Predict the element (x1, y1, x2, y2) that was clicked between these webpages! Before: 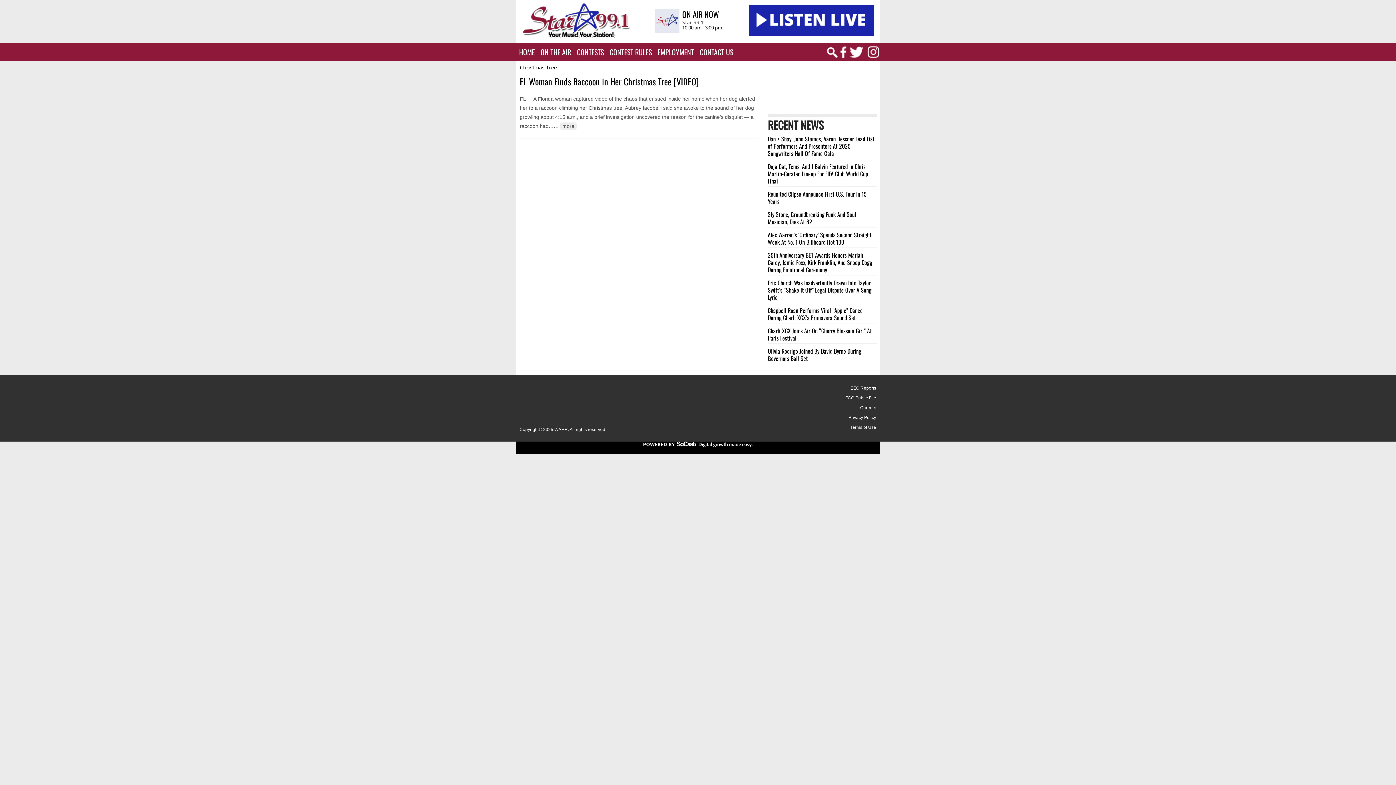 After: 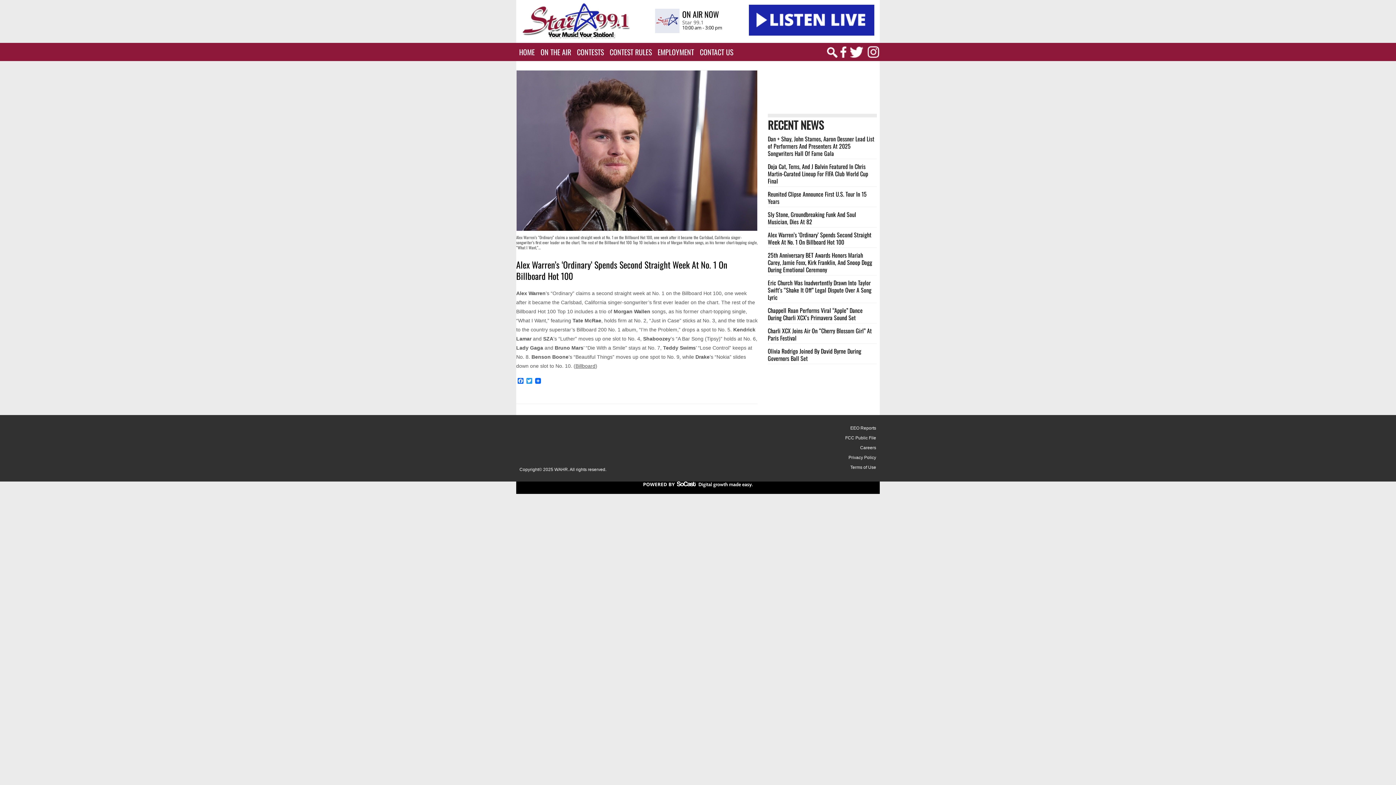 Action: label: Alex Warren’s ‘Ordinary’ Spends Second Straight Week At No. 1 On Billboard Hot 100 bbox: (768, 230, 871, 246)